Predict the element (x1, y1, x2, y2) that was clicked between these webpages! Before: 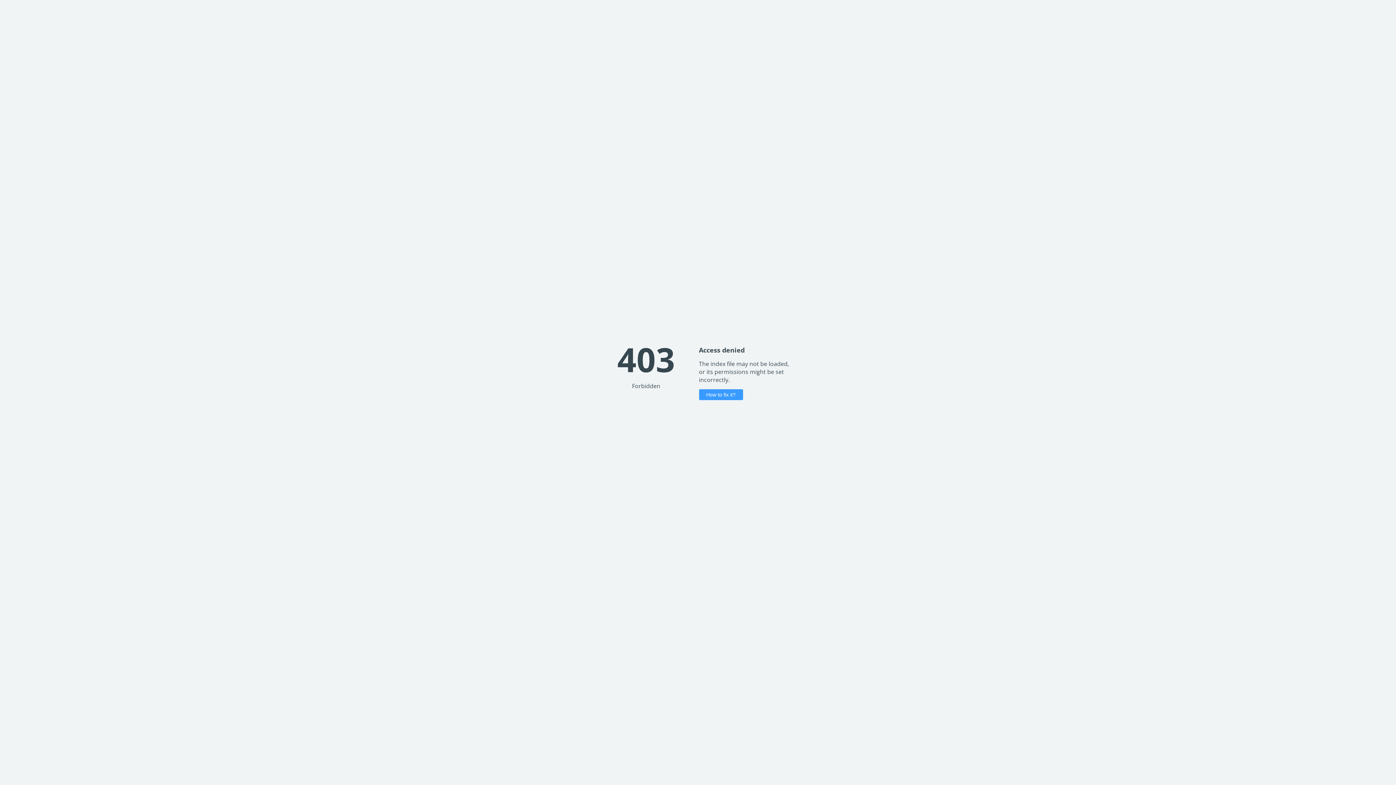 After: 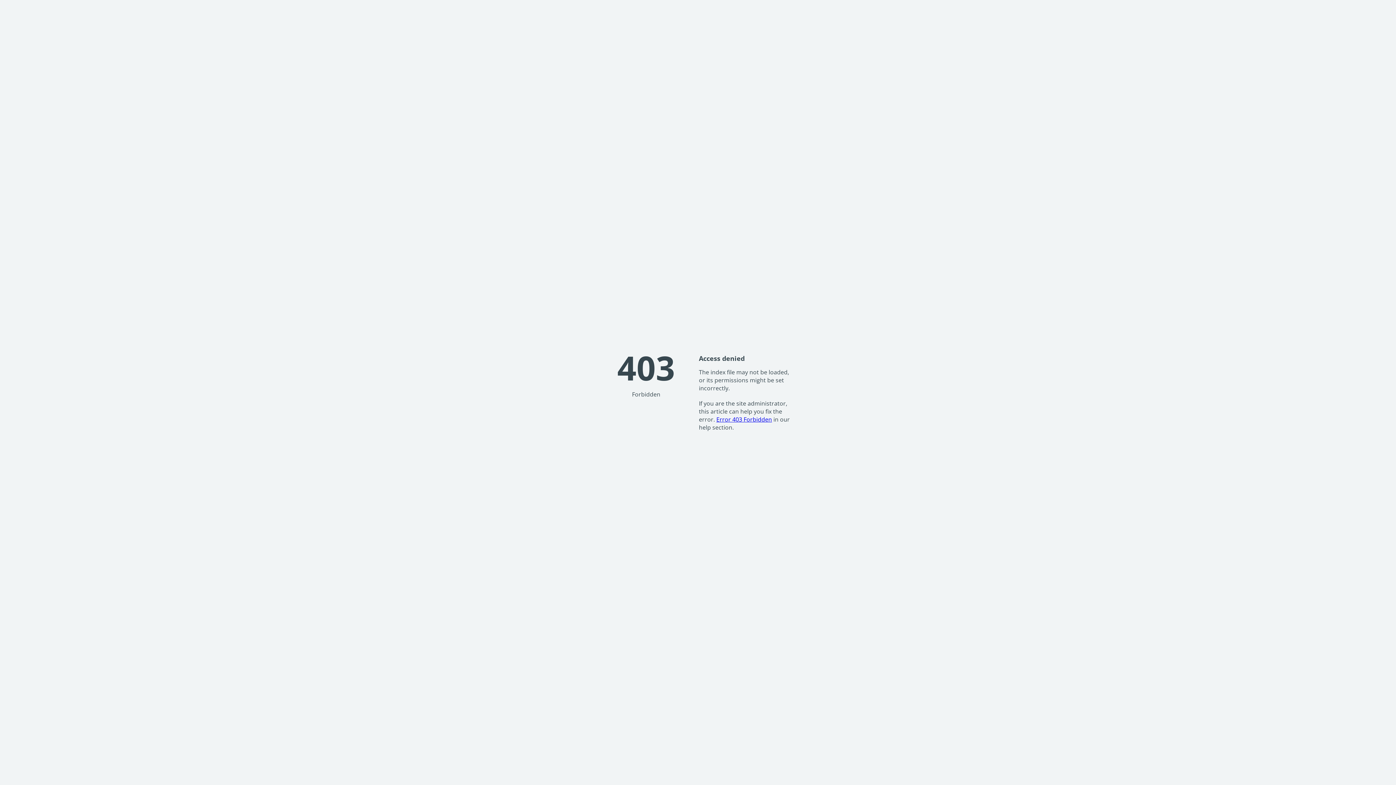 Action: bbox: (699, 389, 743, 400) label: How to fix it?